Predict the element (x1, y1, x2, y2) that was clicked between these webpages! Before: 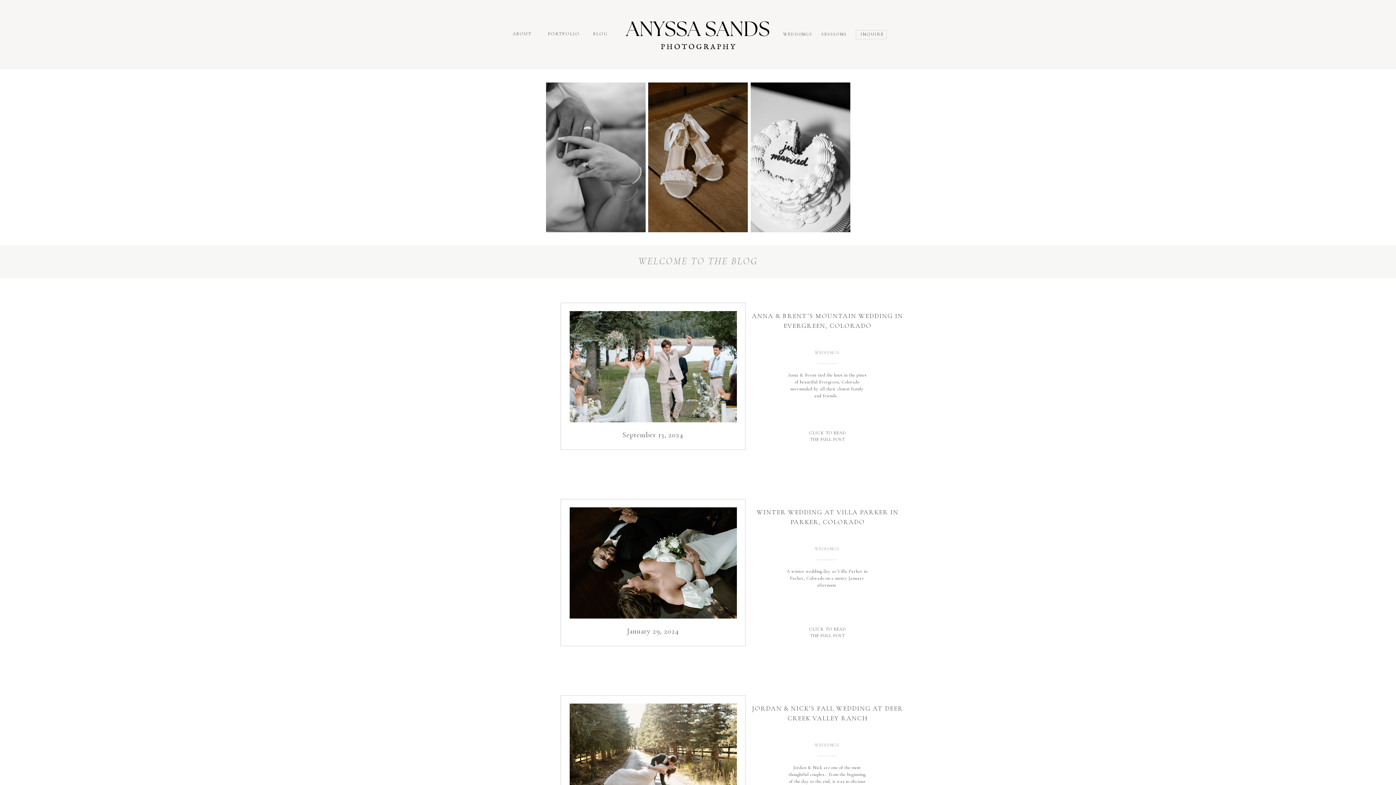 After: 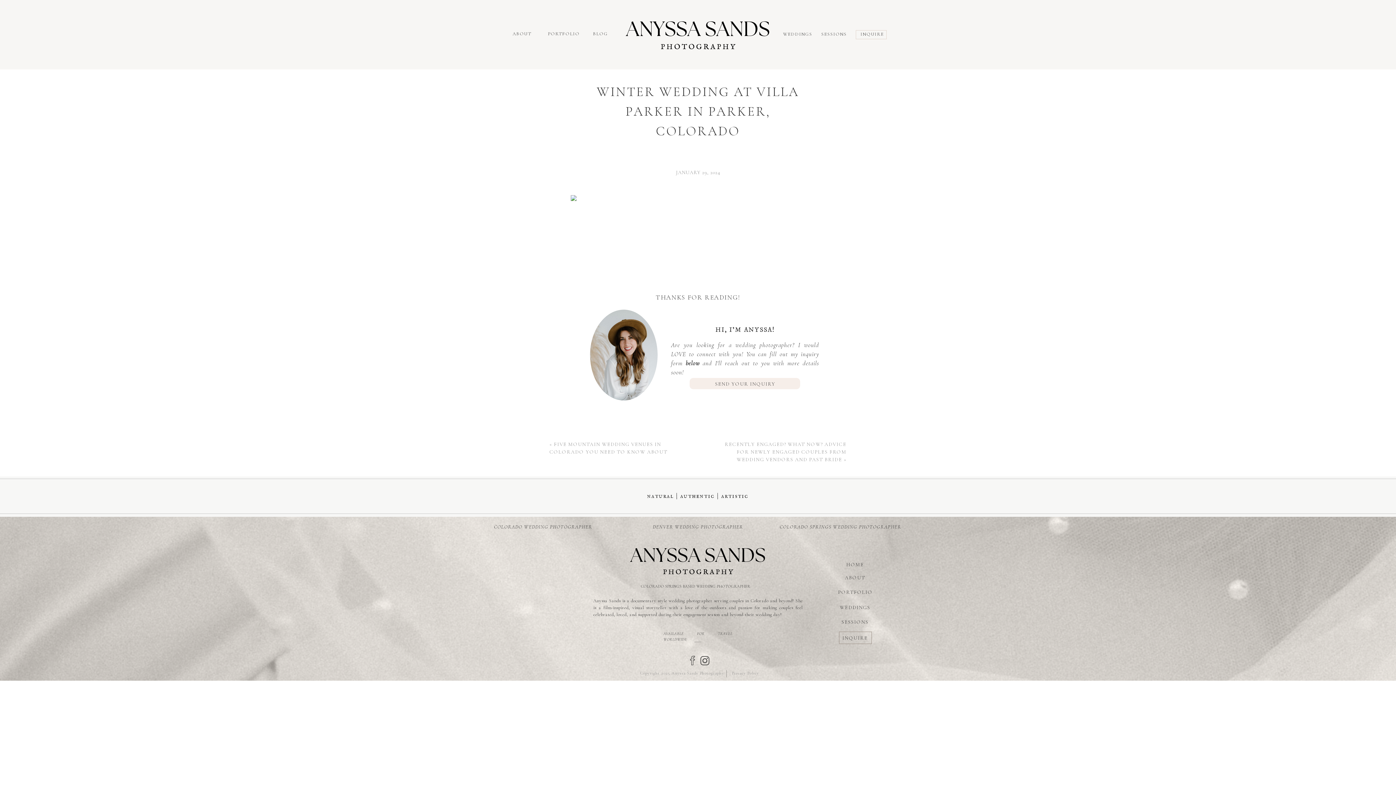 Action: label: CLICK TO READ THE FULL POST

 bbox: (807, 626, 848, 640)